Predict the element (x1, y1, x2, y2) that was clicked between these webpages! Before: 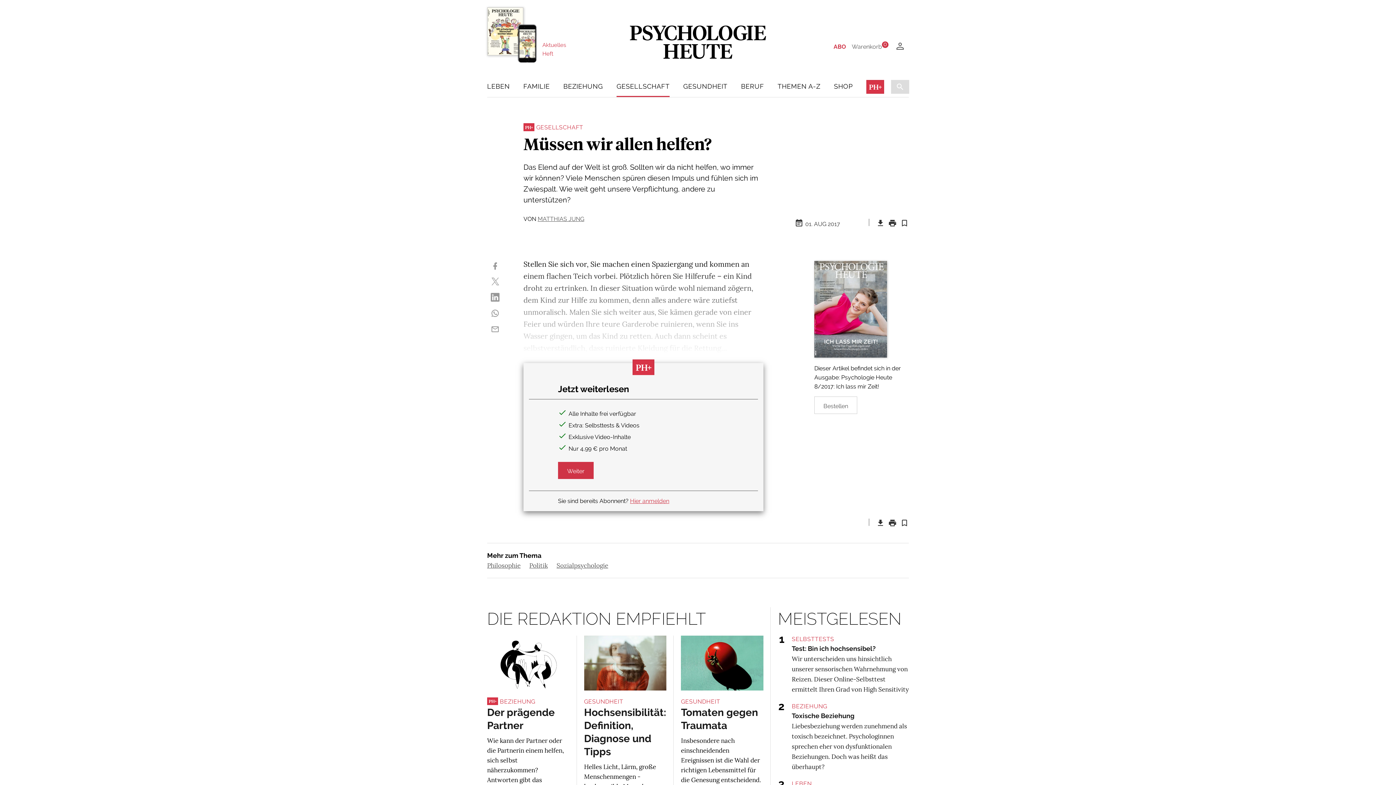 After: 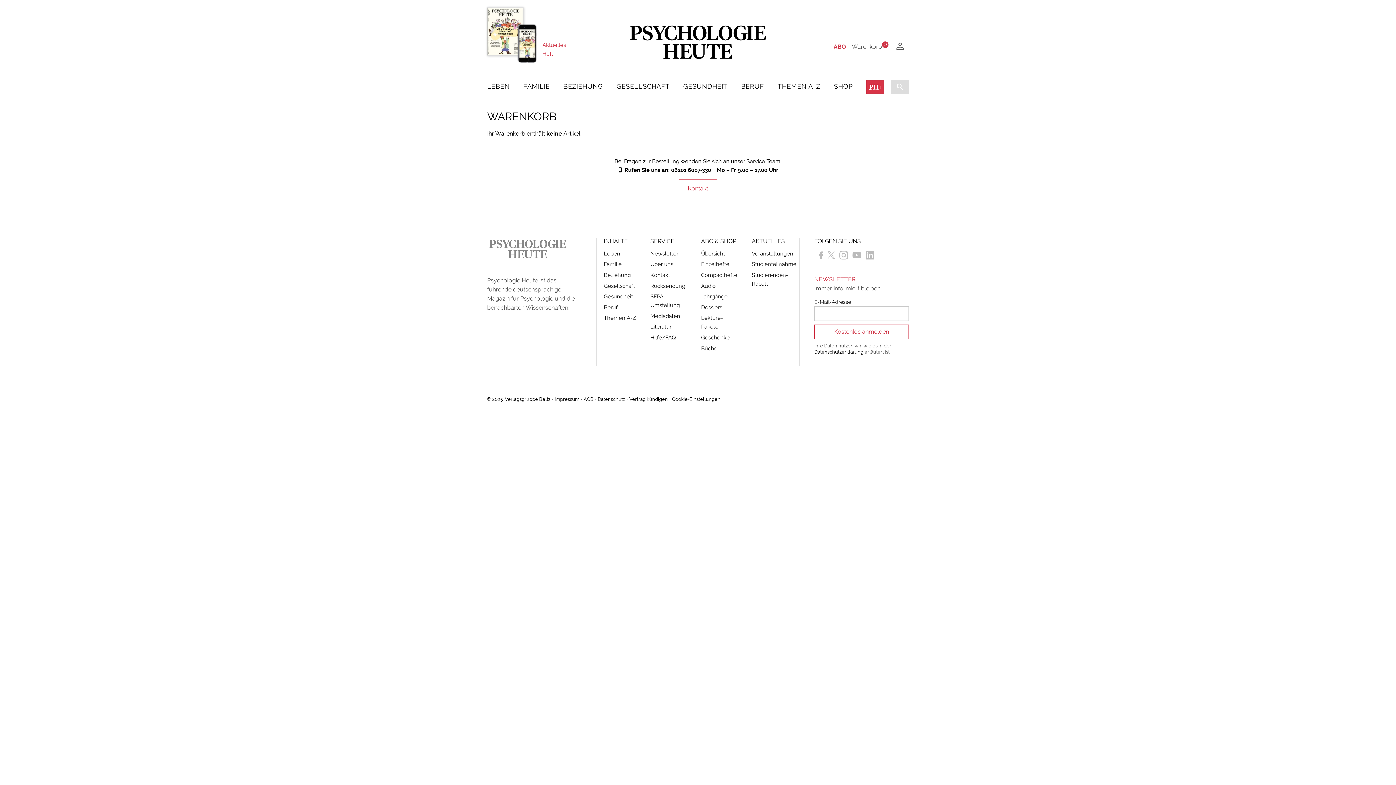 Action: bbox: (849, 39, 891, 54) label: Warenkorb
0